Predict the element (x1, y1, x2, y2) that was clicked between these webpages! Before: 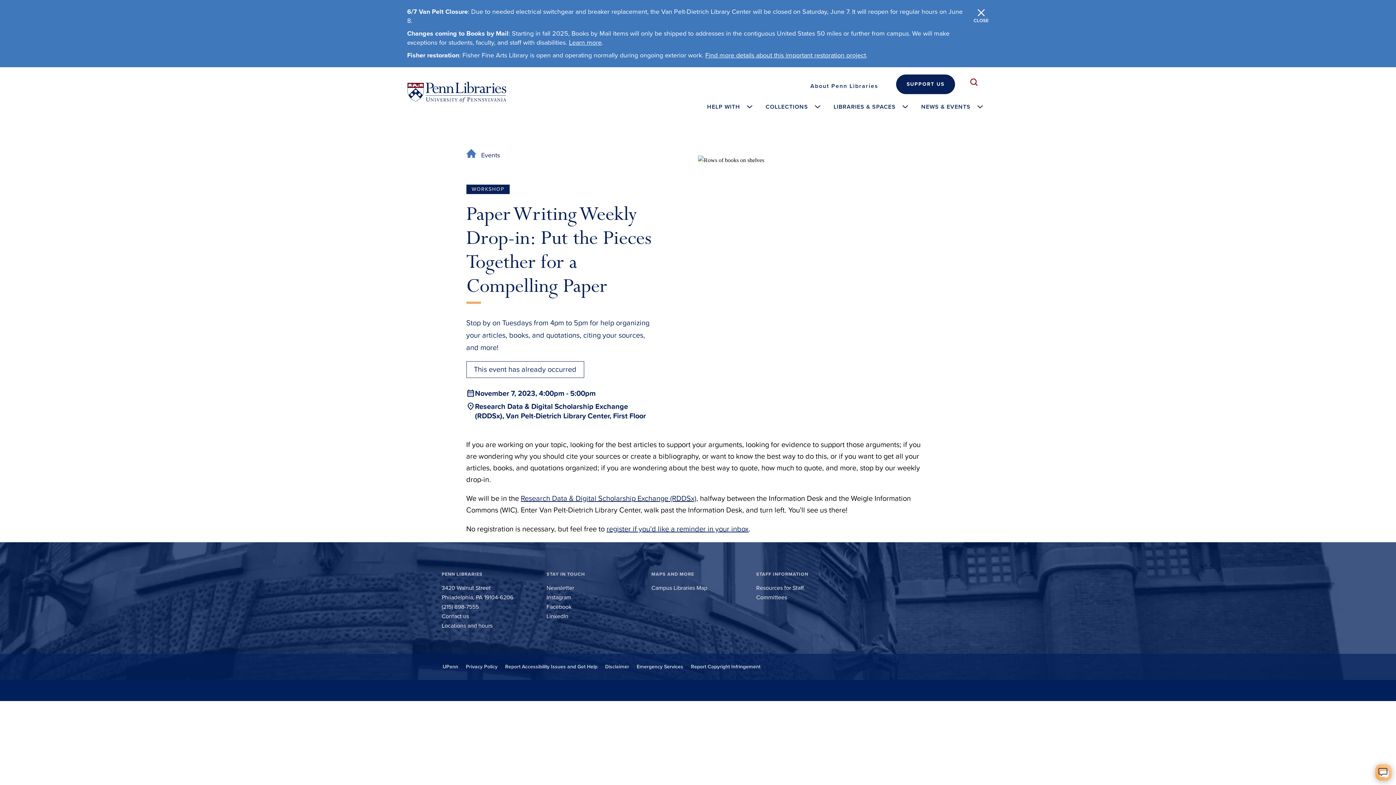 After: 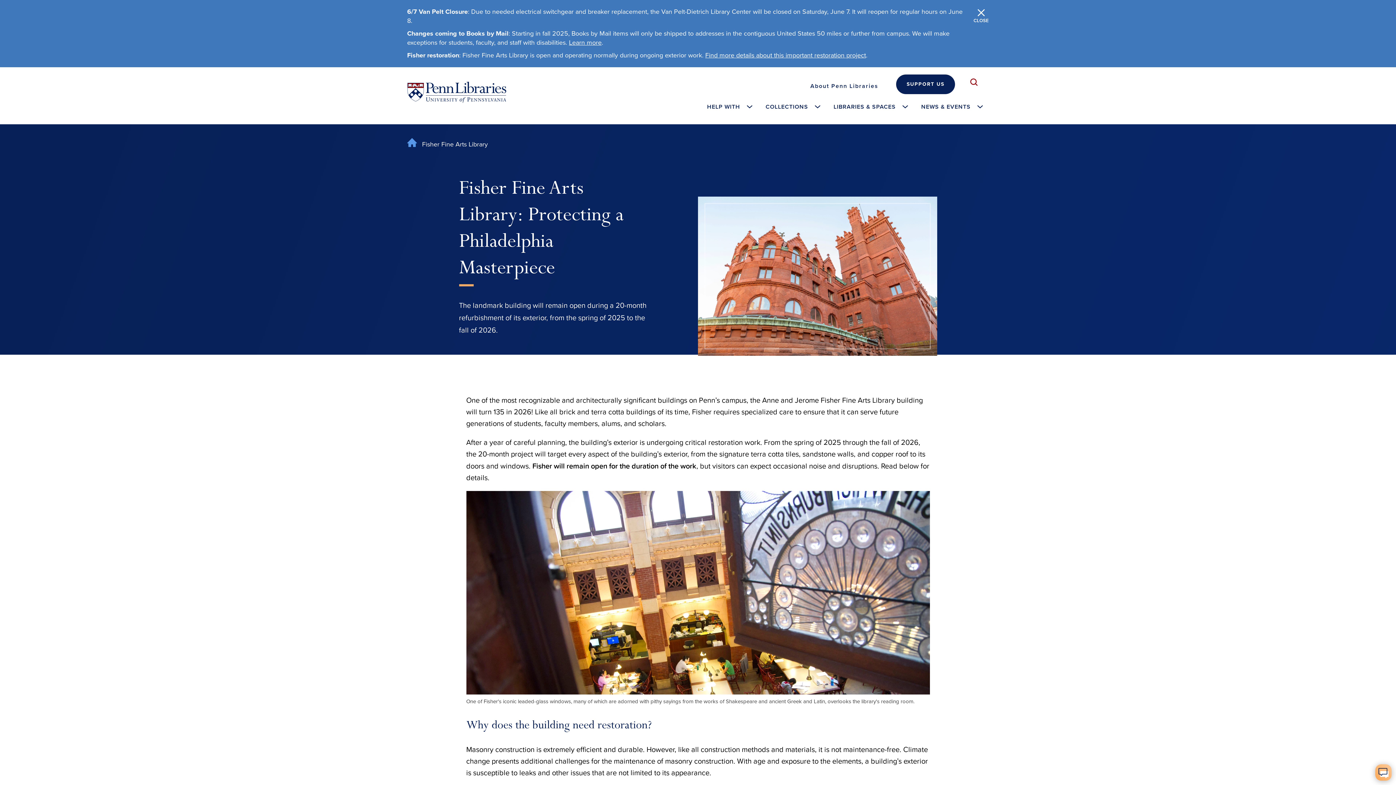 Action: label: Find more details about this important restoration project bbox: (705, 51, 866, 59)